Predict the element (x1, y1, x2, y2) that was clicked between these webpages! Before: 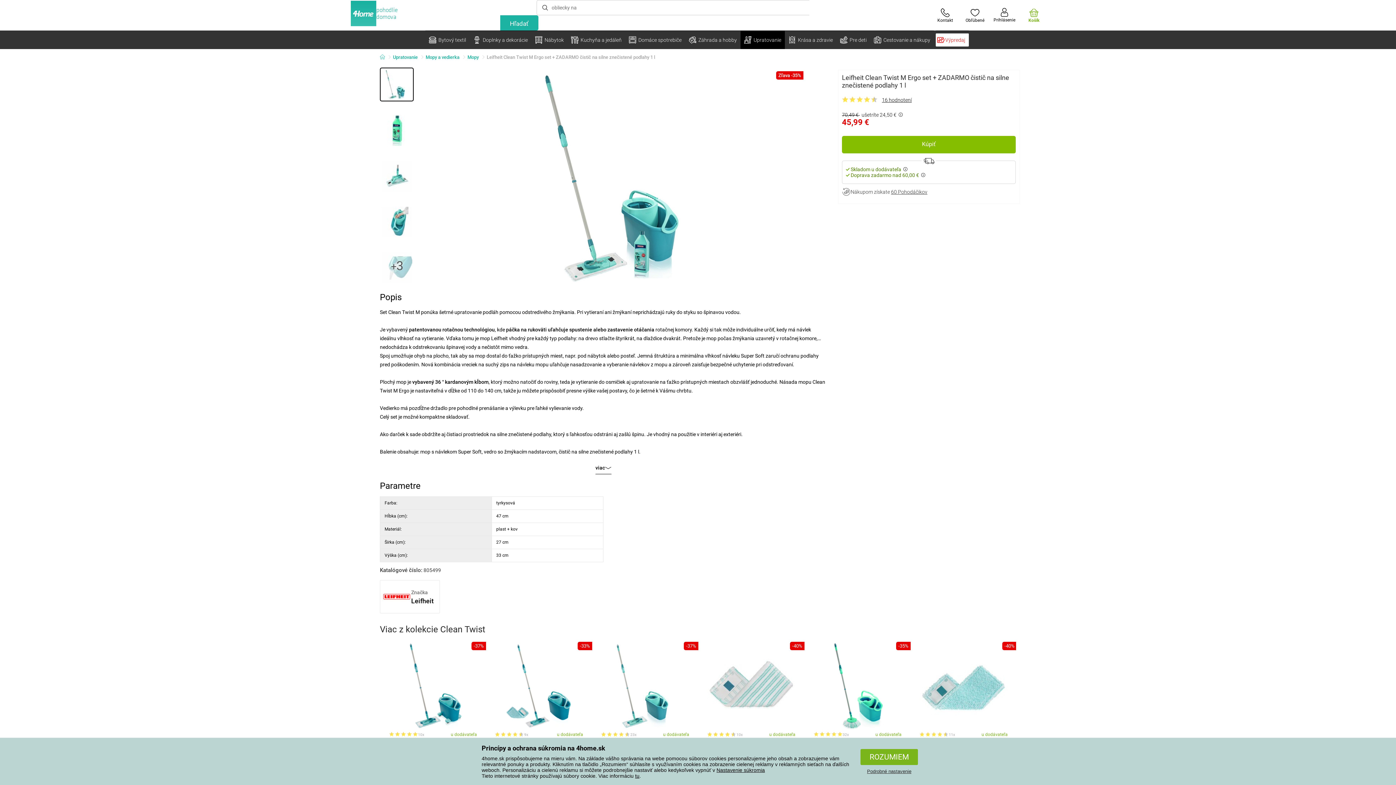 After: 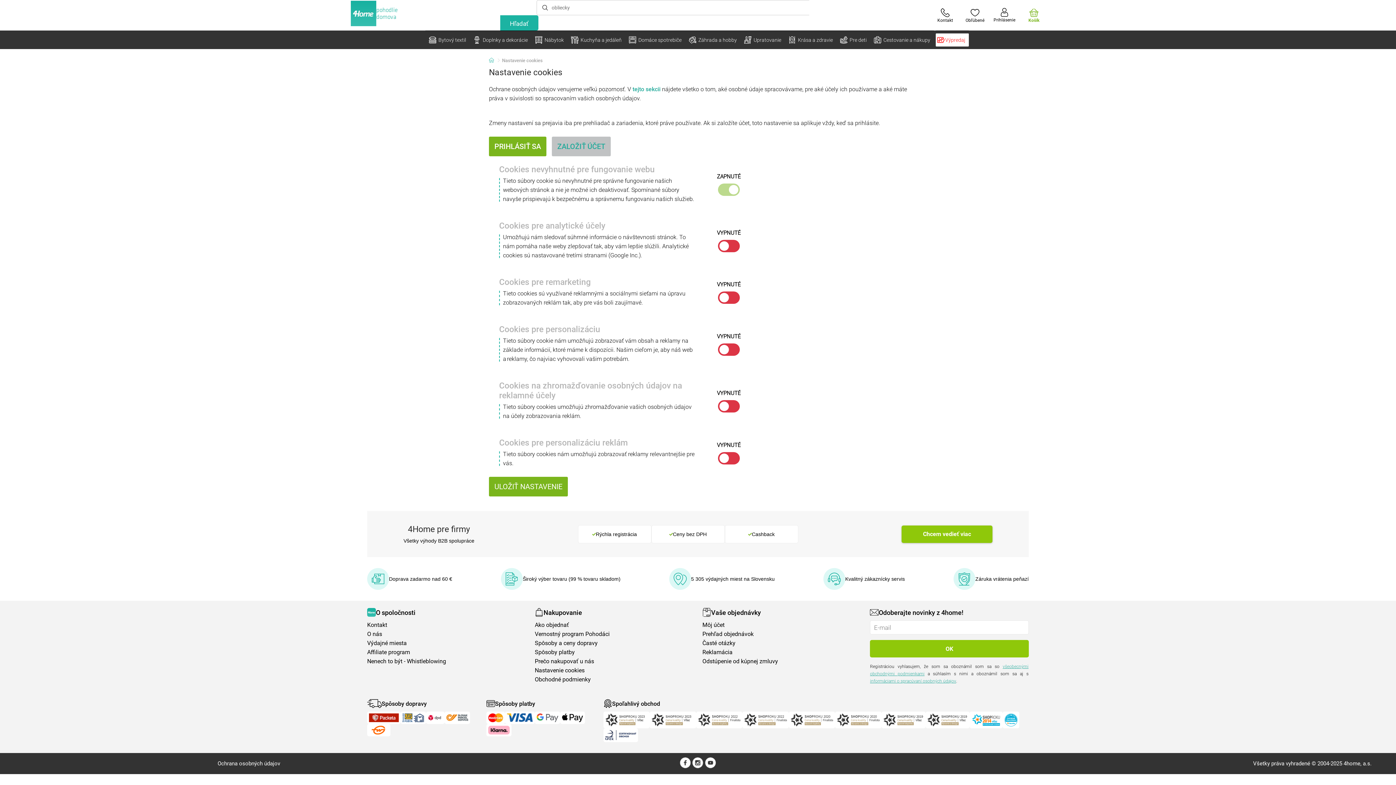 Action: bbox: (860, 768, 918, 774) label: Podrobné nastavenie